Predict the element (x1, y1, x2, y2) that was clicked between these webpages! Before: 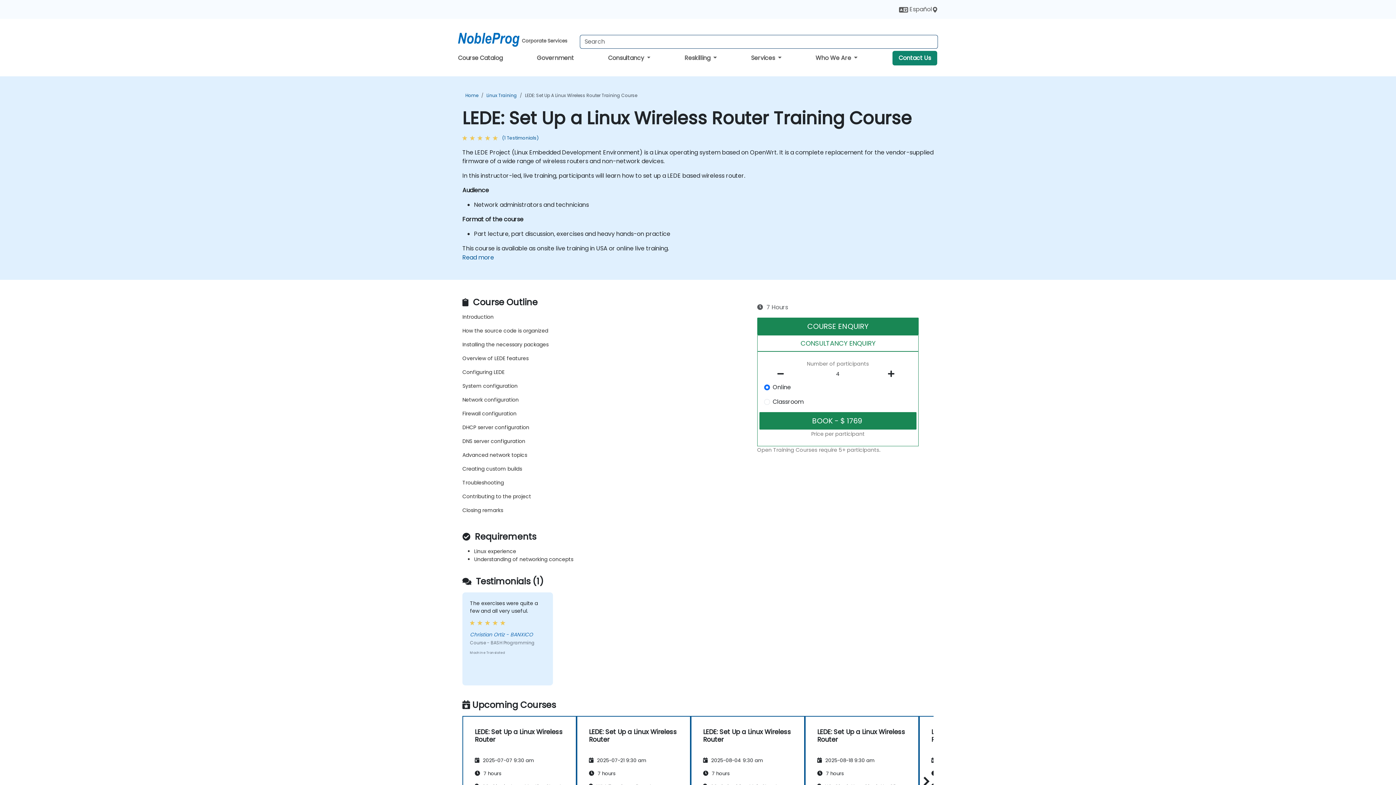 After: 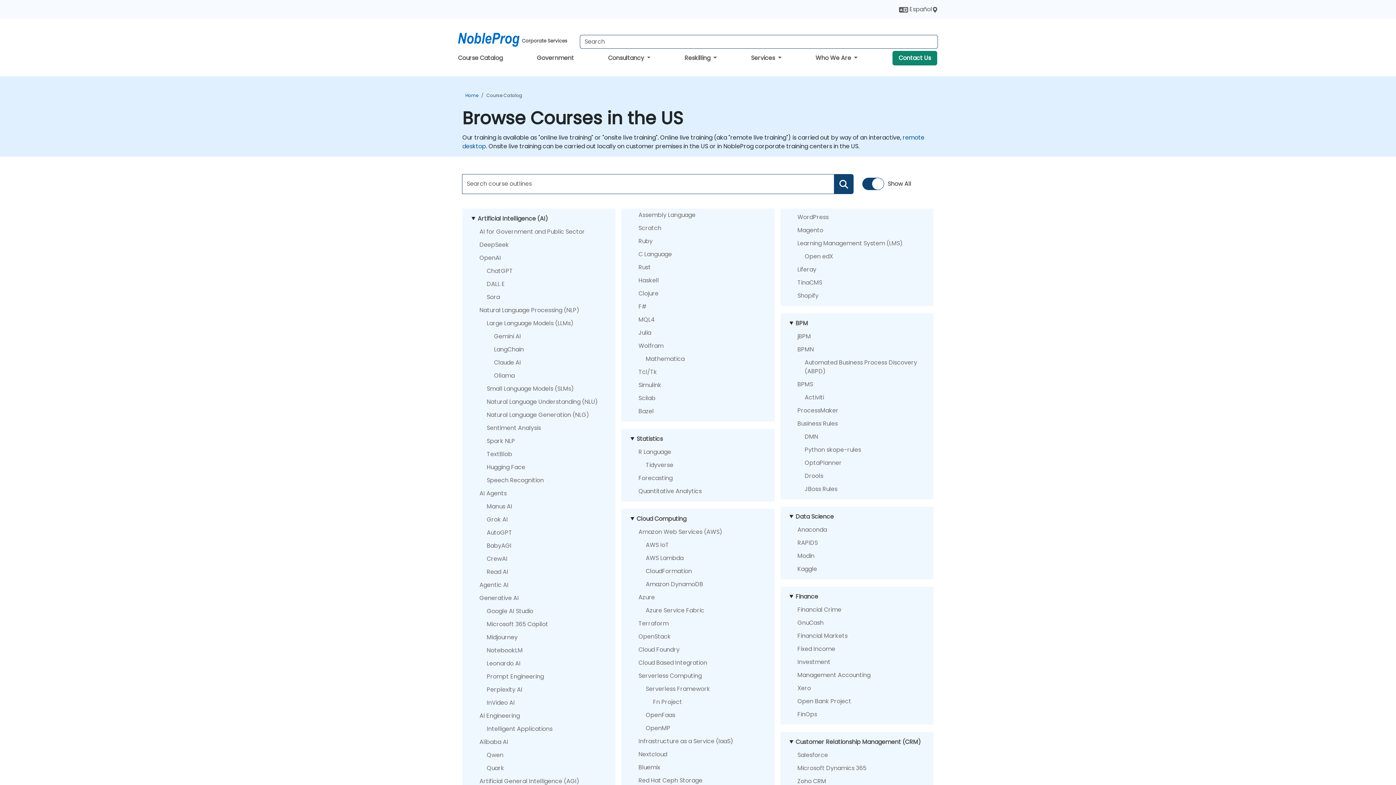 Action: bbox: (458, 53, 502, 62) label: Course Catalog